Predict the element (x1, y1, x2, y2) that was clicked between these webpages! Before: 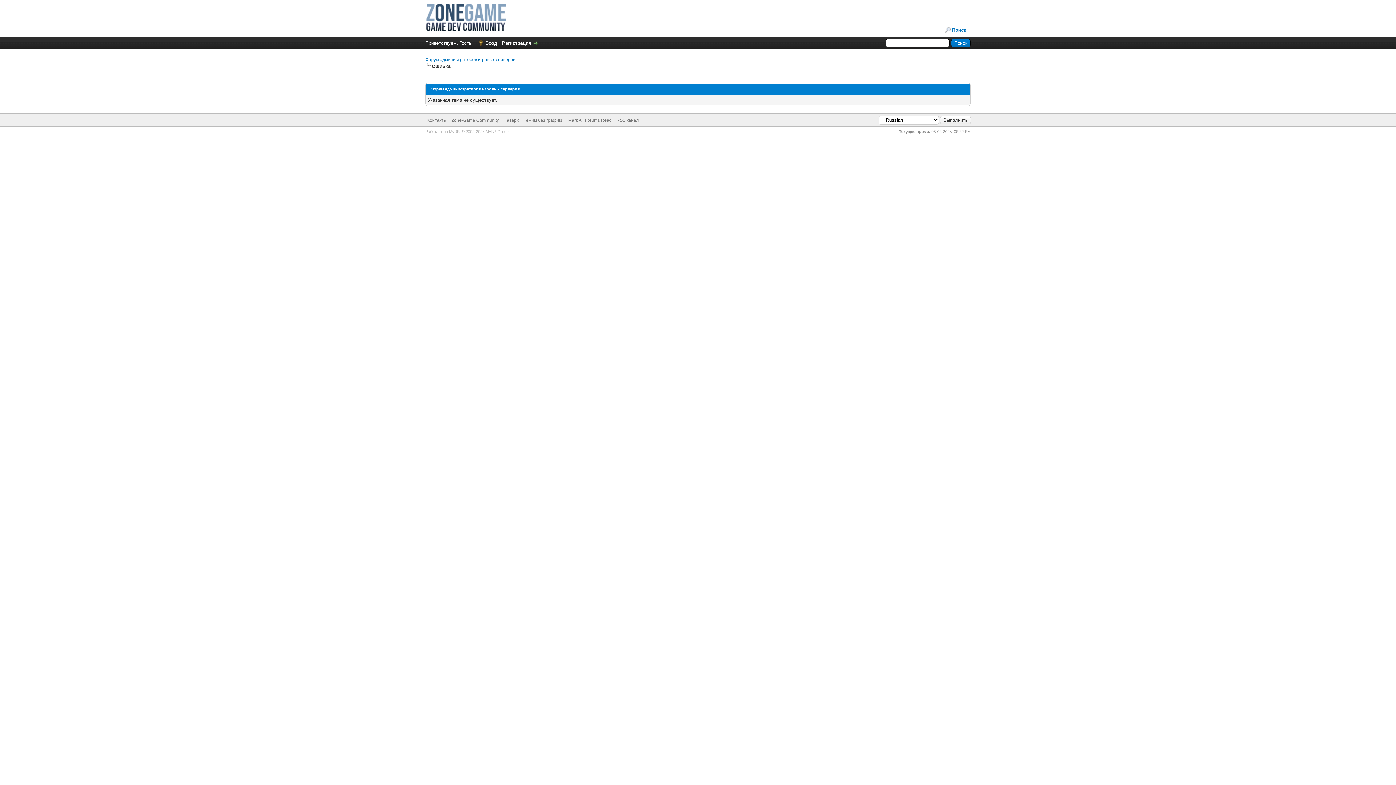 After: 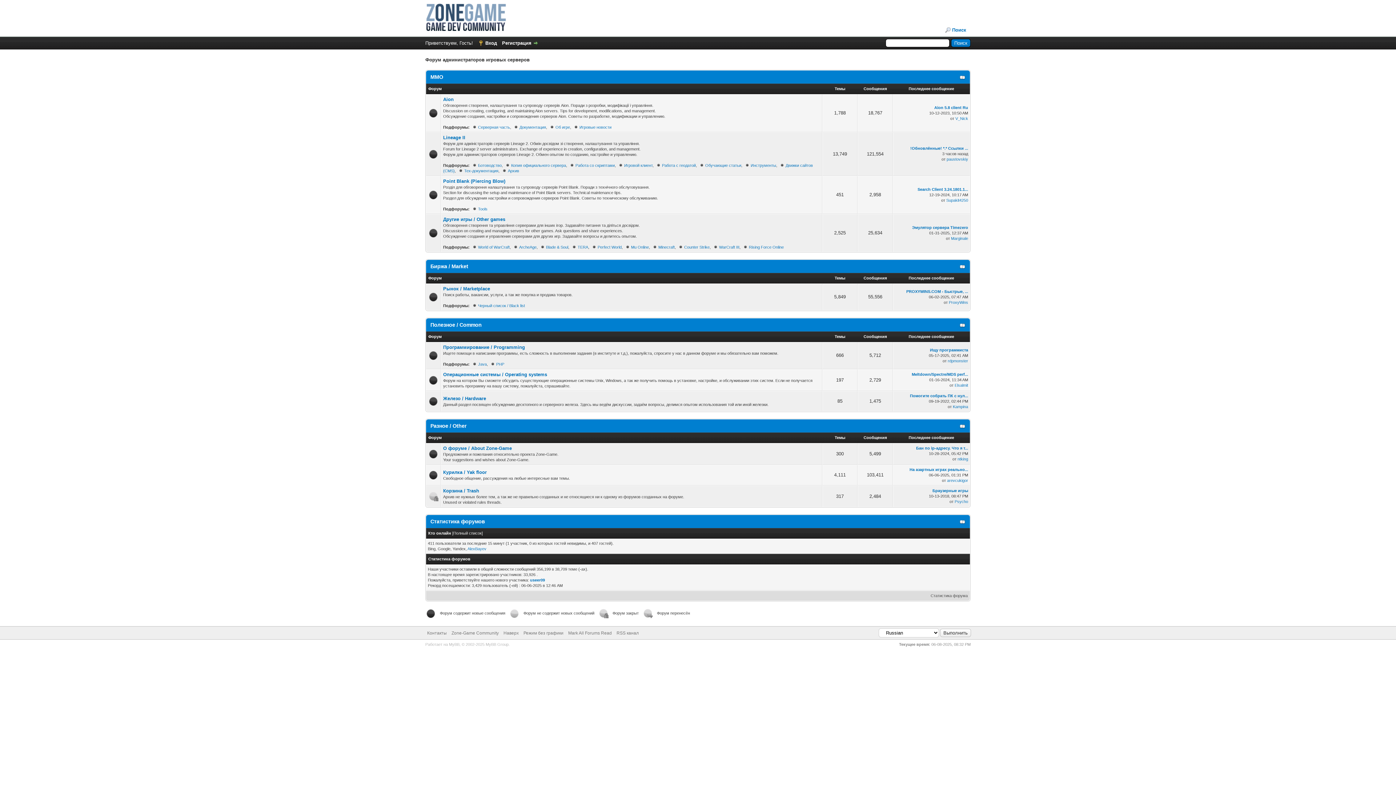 Action: bbox: (425, 26, 506, 32)